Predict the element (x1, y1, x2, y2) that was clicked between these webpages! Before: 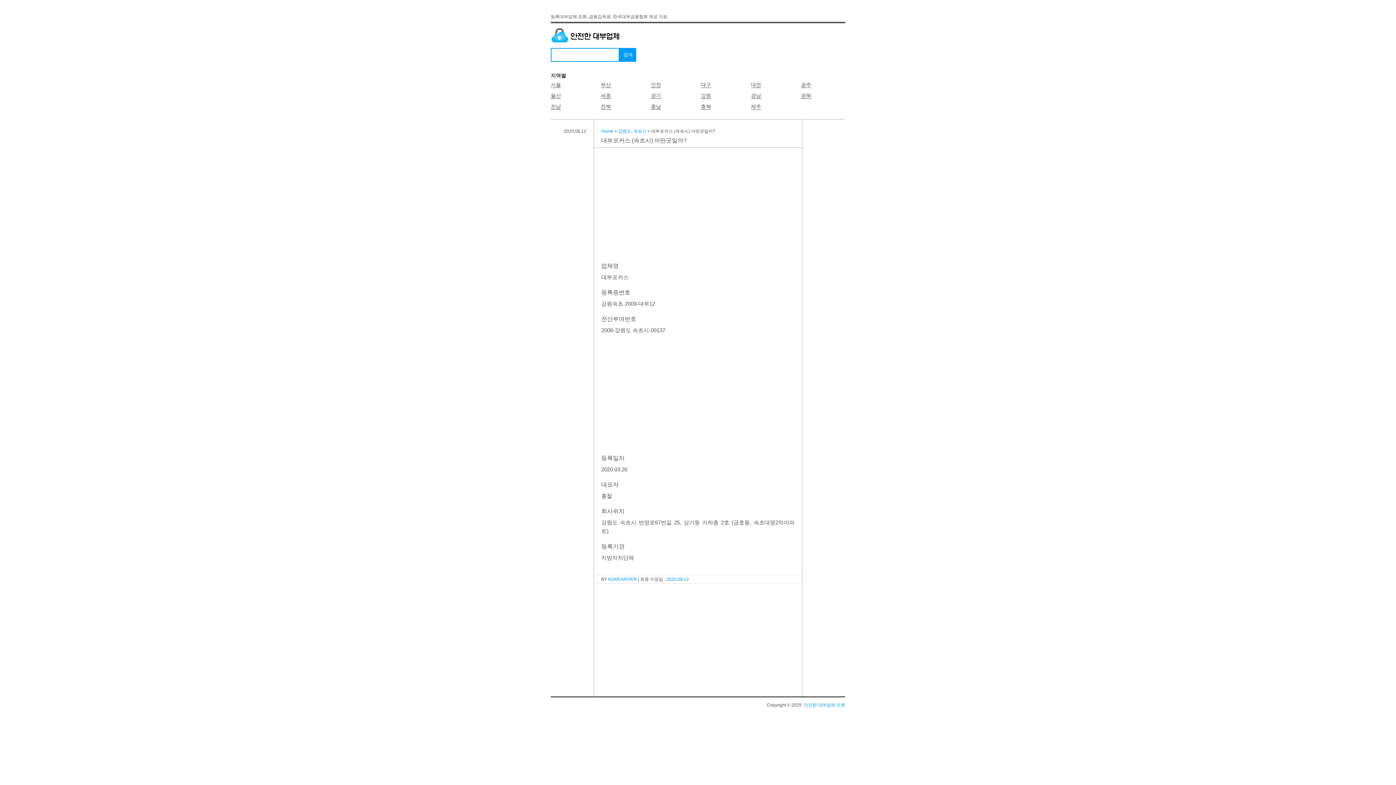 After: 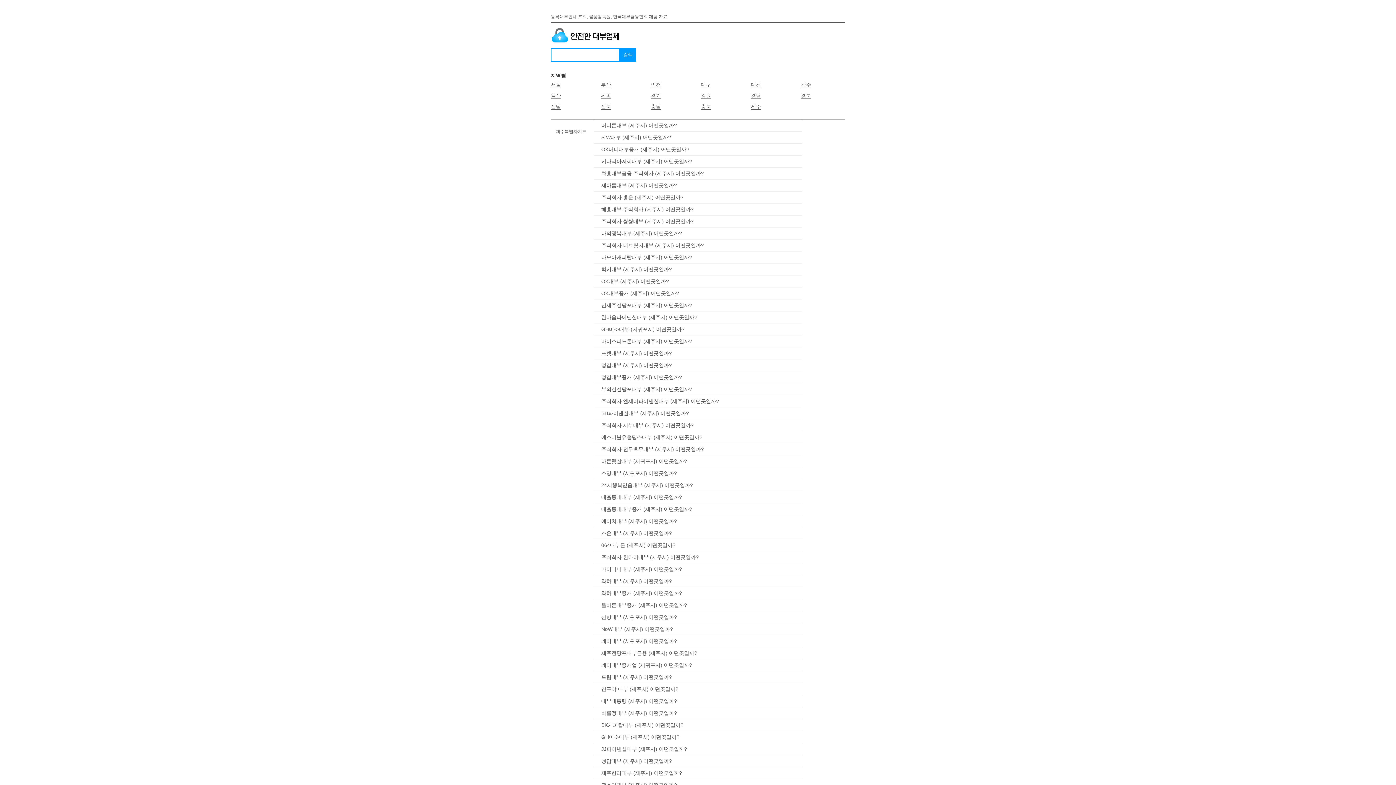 Action: label: 제주 bbox: (751, 103, 761, 109)